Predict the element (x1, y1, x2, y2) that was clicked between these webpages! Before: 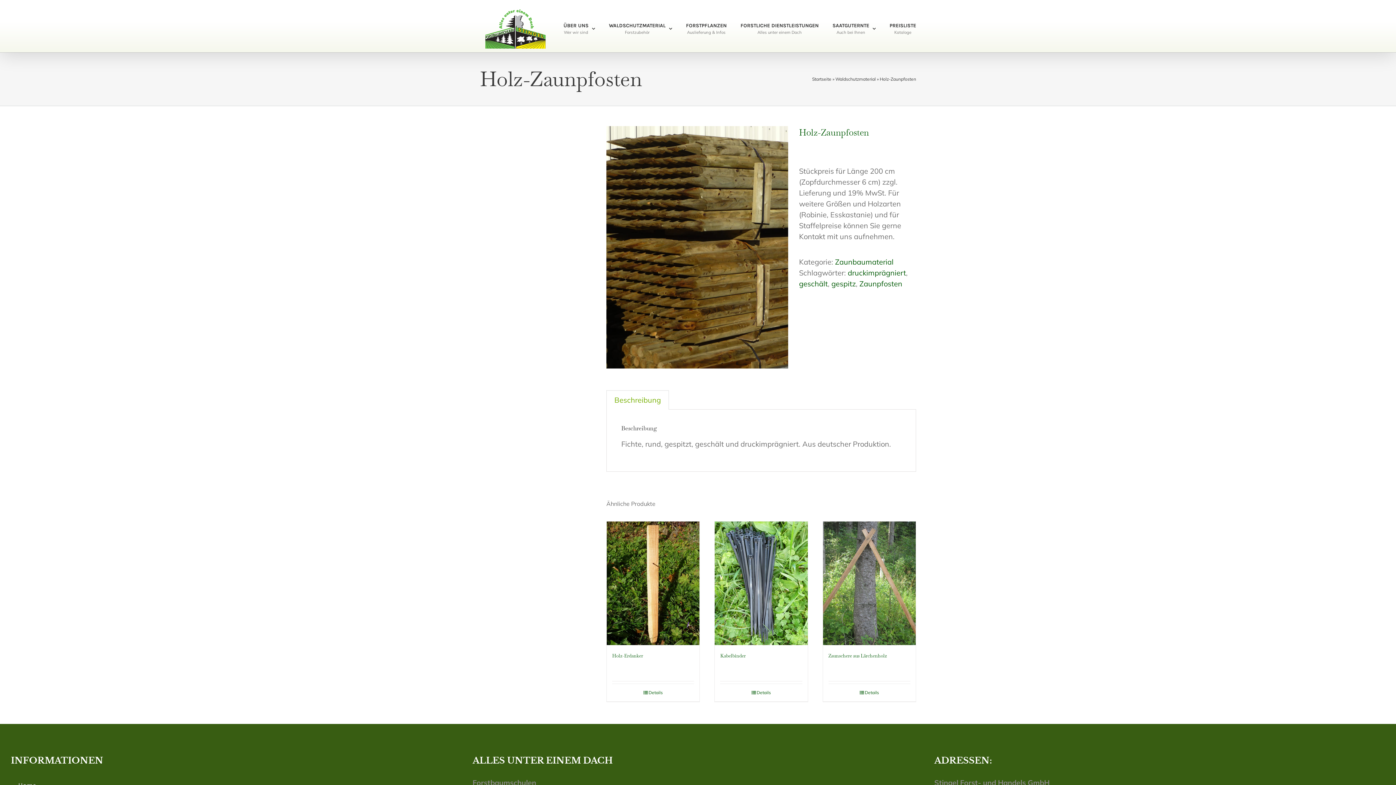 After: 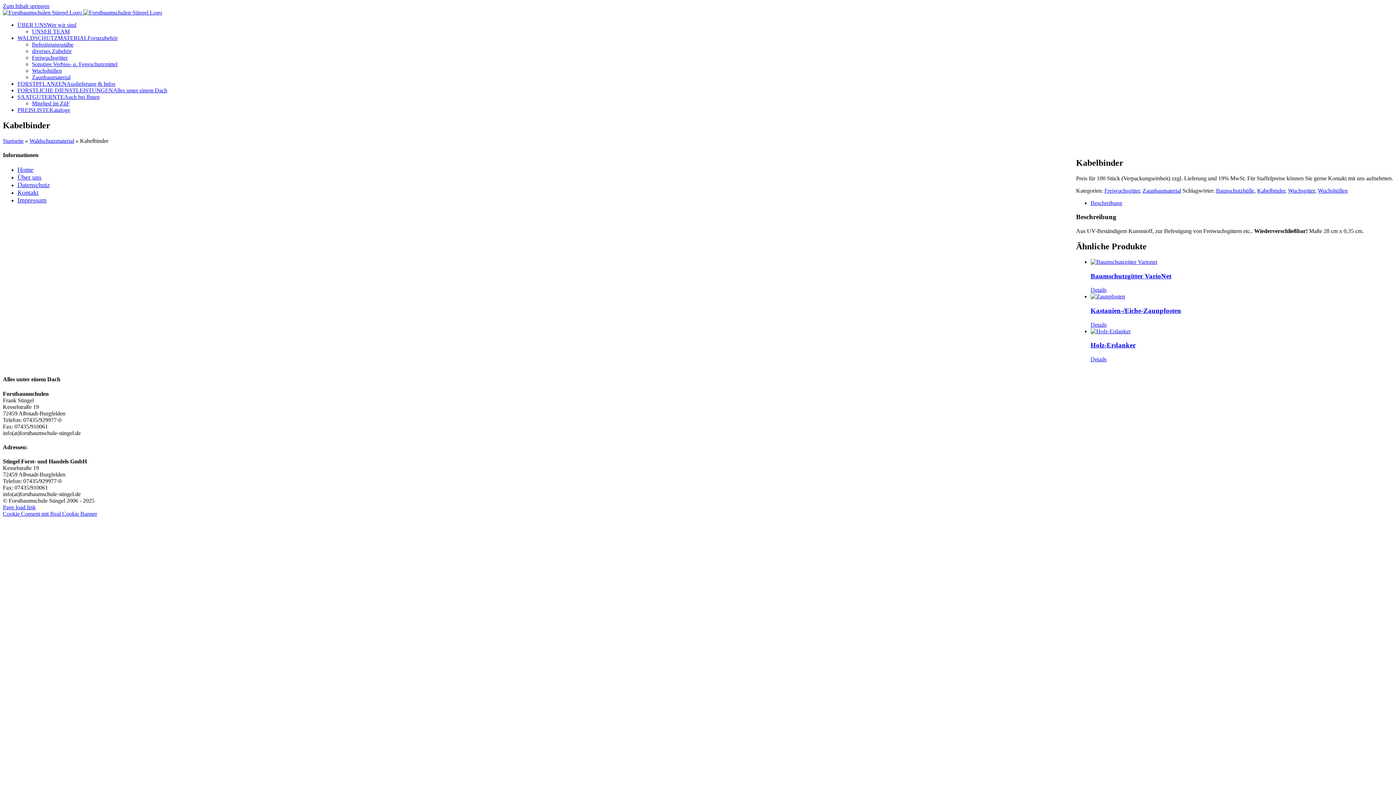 Action: bbox: (720, 653, 745, 659) label: Kabelbinder